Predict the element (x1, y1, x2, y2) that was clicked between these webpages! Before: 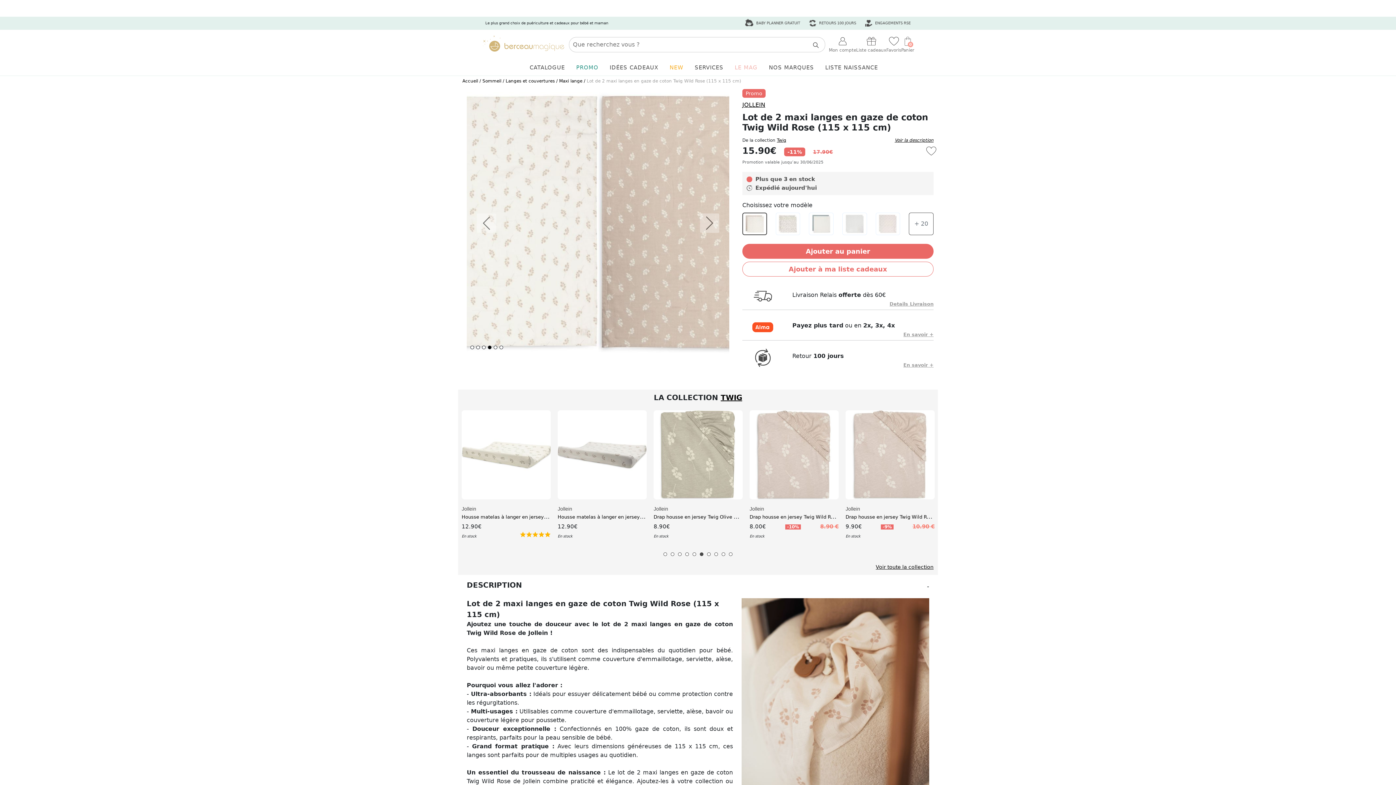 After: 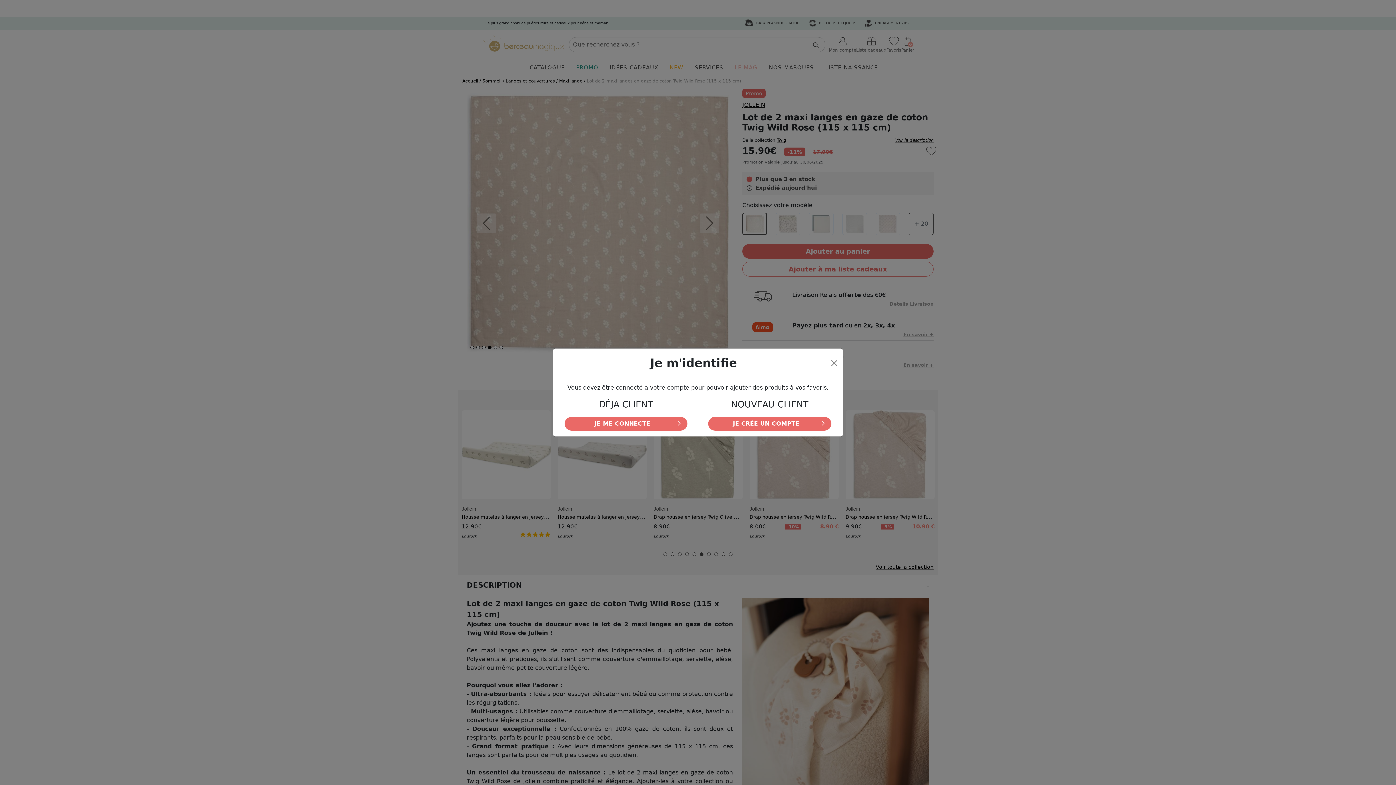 Action: bbox: (924, 144, 938, 157)